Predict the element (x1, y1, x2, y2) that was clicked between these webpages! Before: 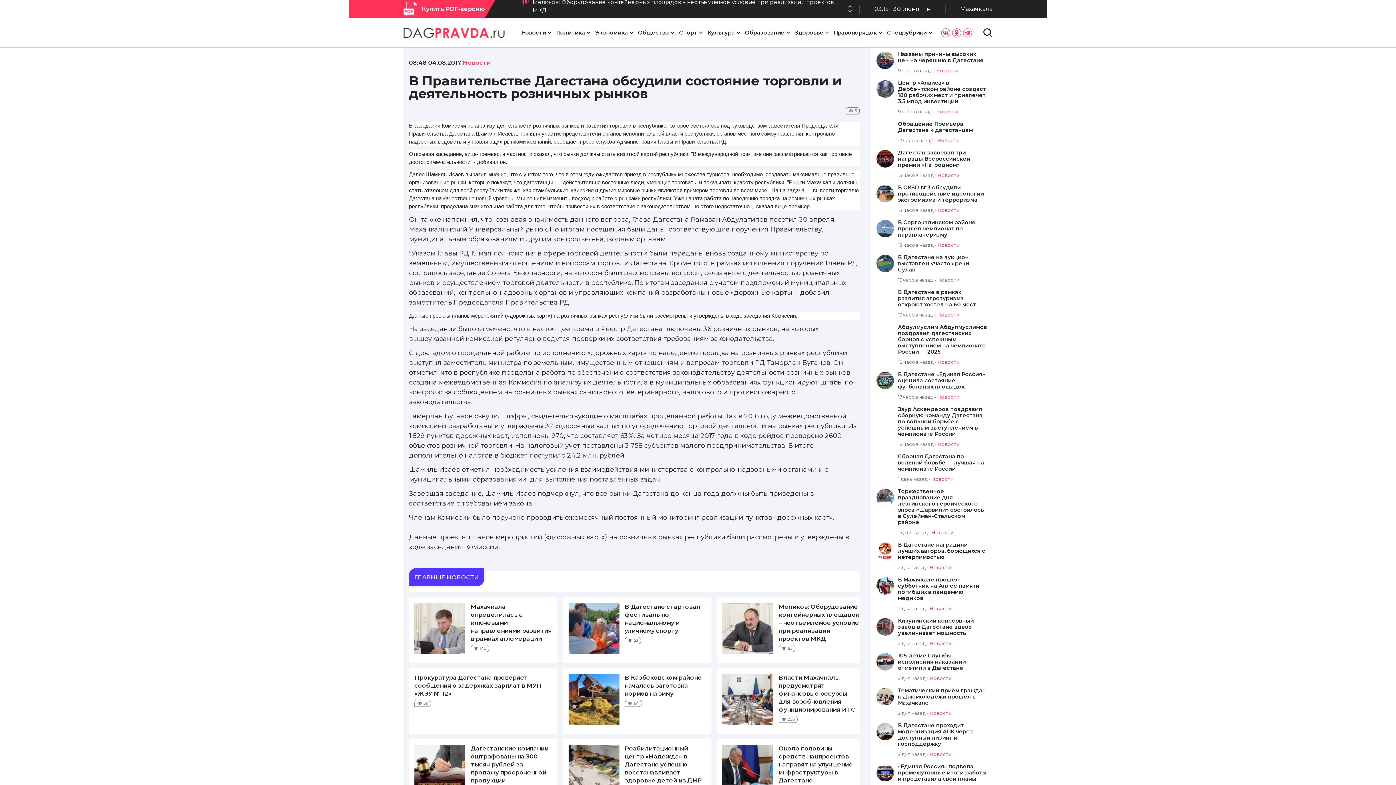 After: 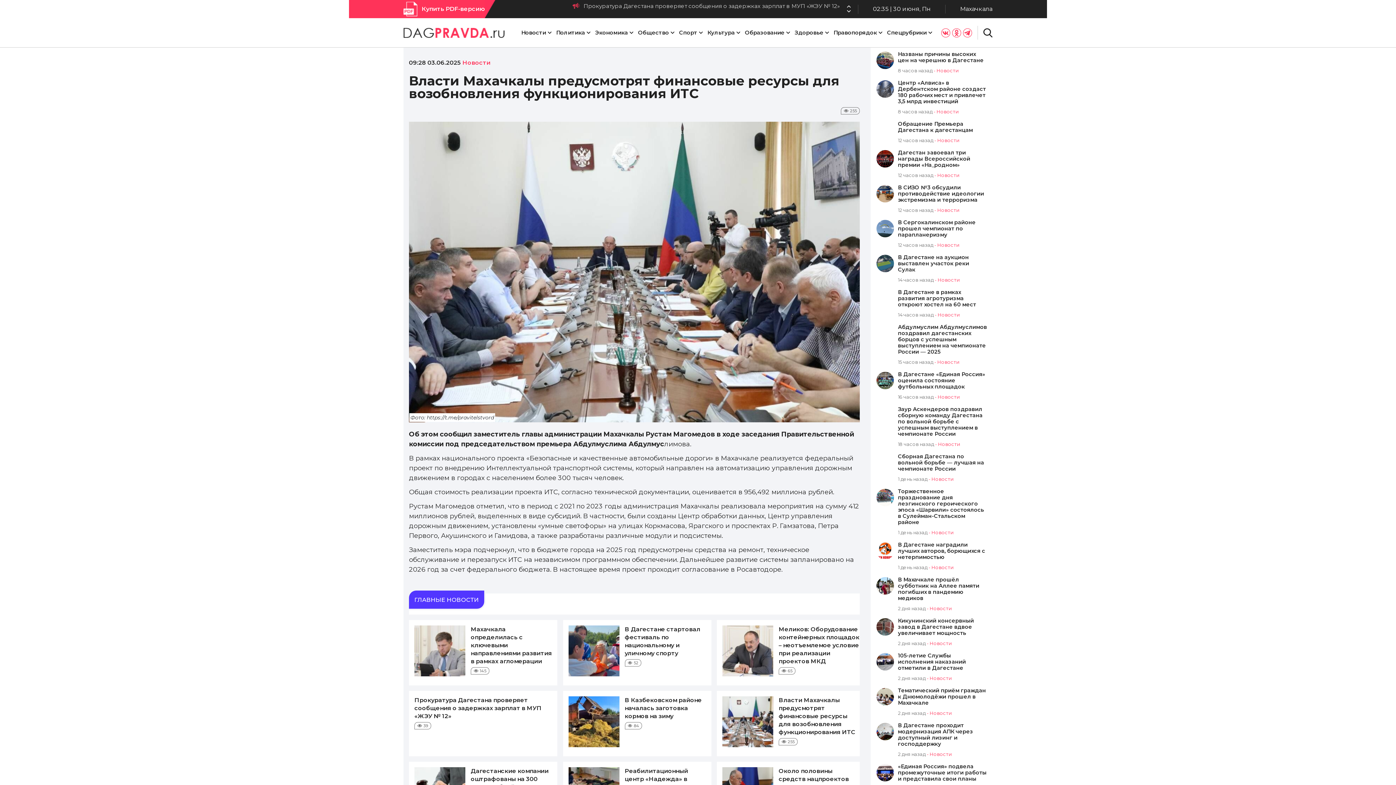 Action: label: Власти Махачкалы предусмотрят финансовые ресурсы для возобновления функционирования ИТС bbox: (778, 674, 855, 713)